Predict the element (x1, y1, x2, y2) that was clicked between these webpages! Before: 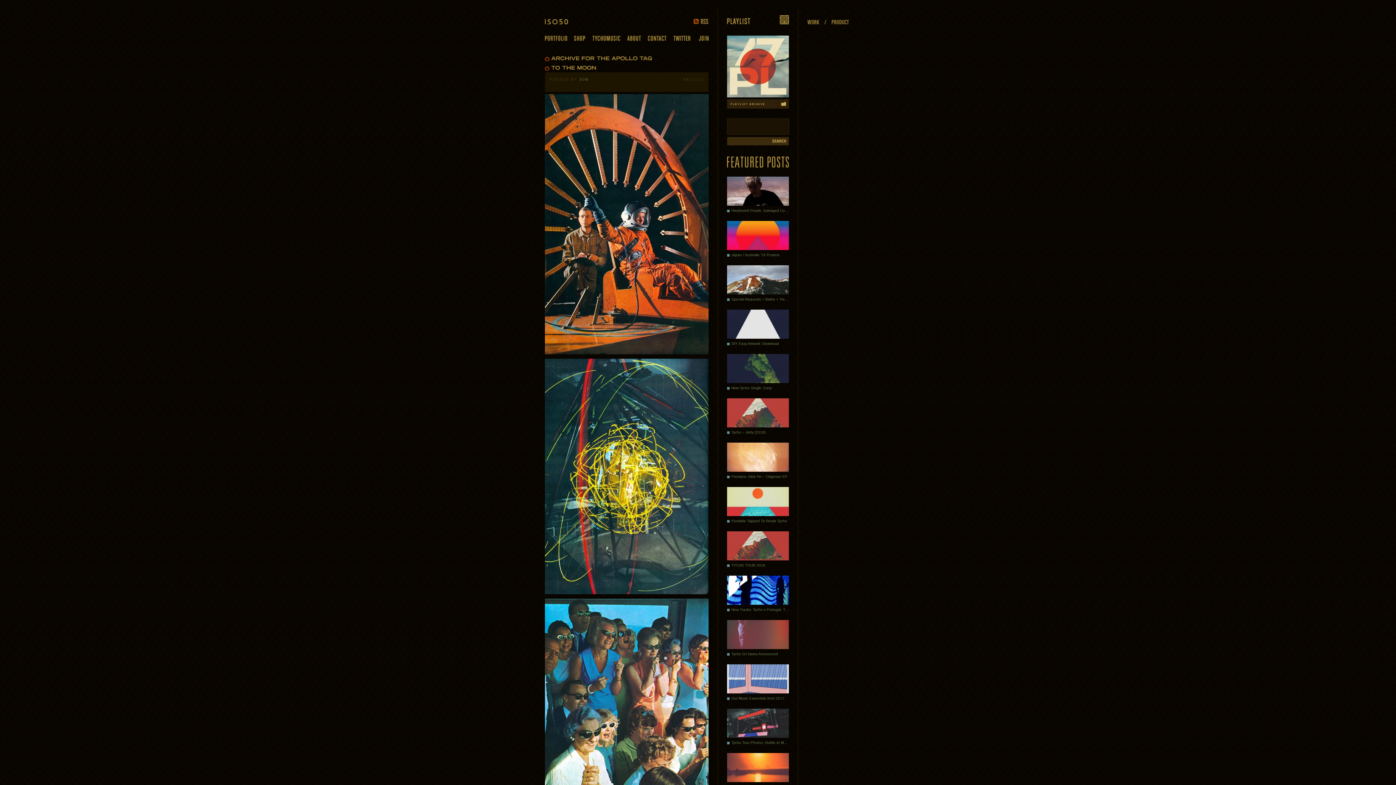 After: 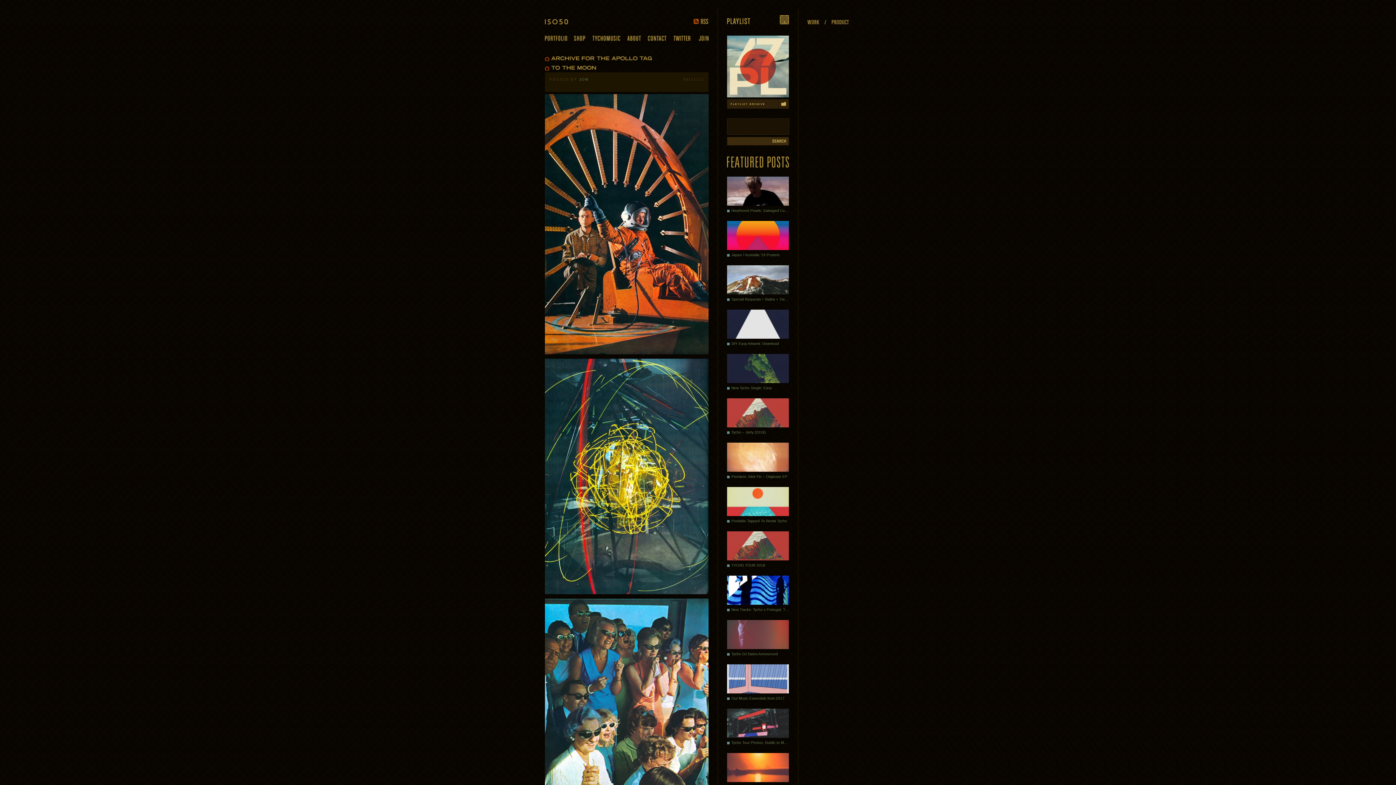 Action: label: Playlist bbox: (727, 15, 789, 24)